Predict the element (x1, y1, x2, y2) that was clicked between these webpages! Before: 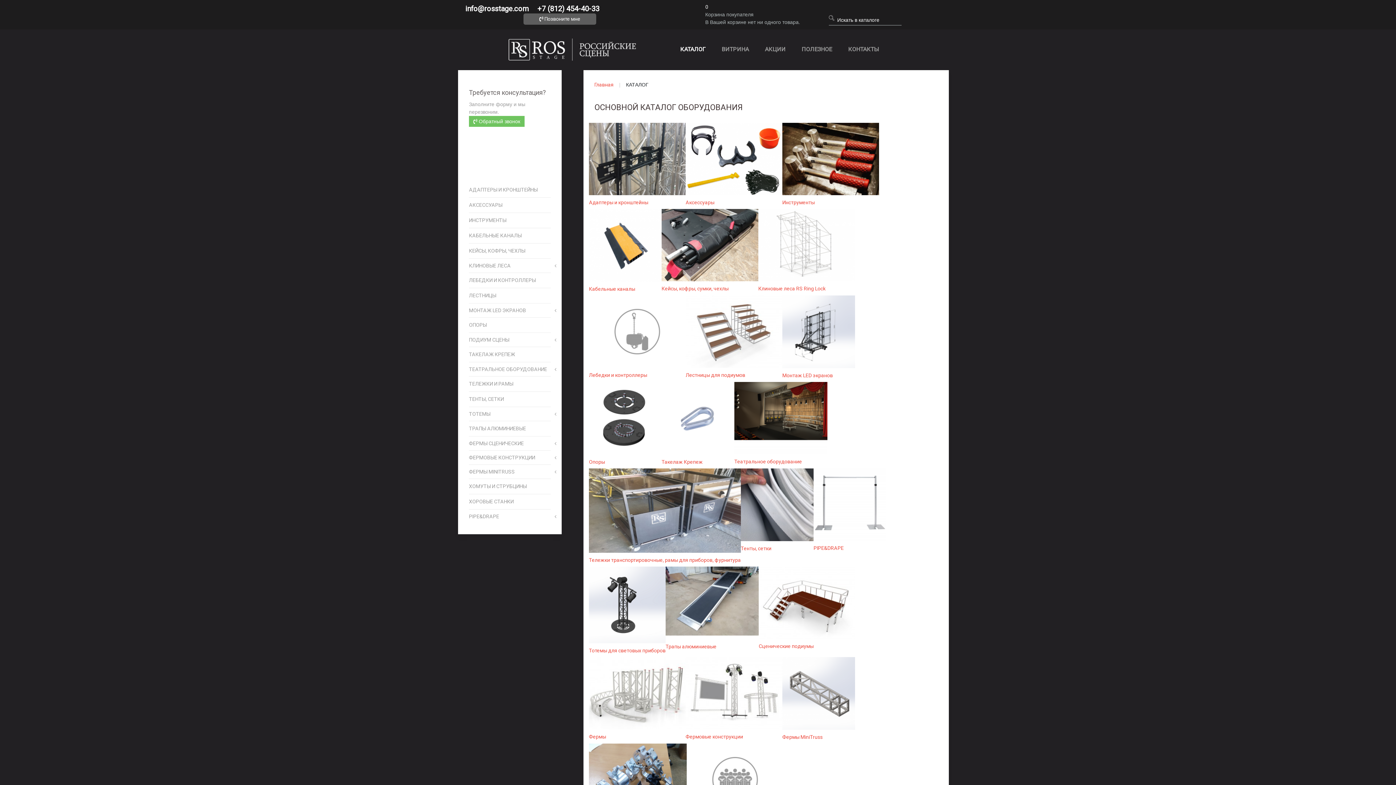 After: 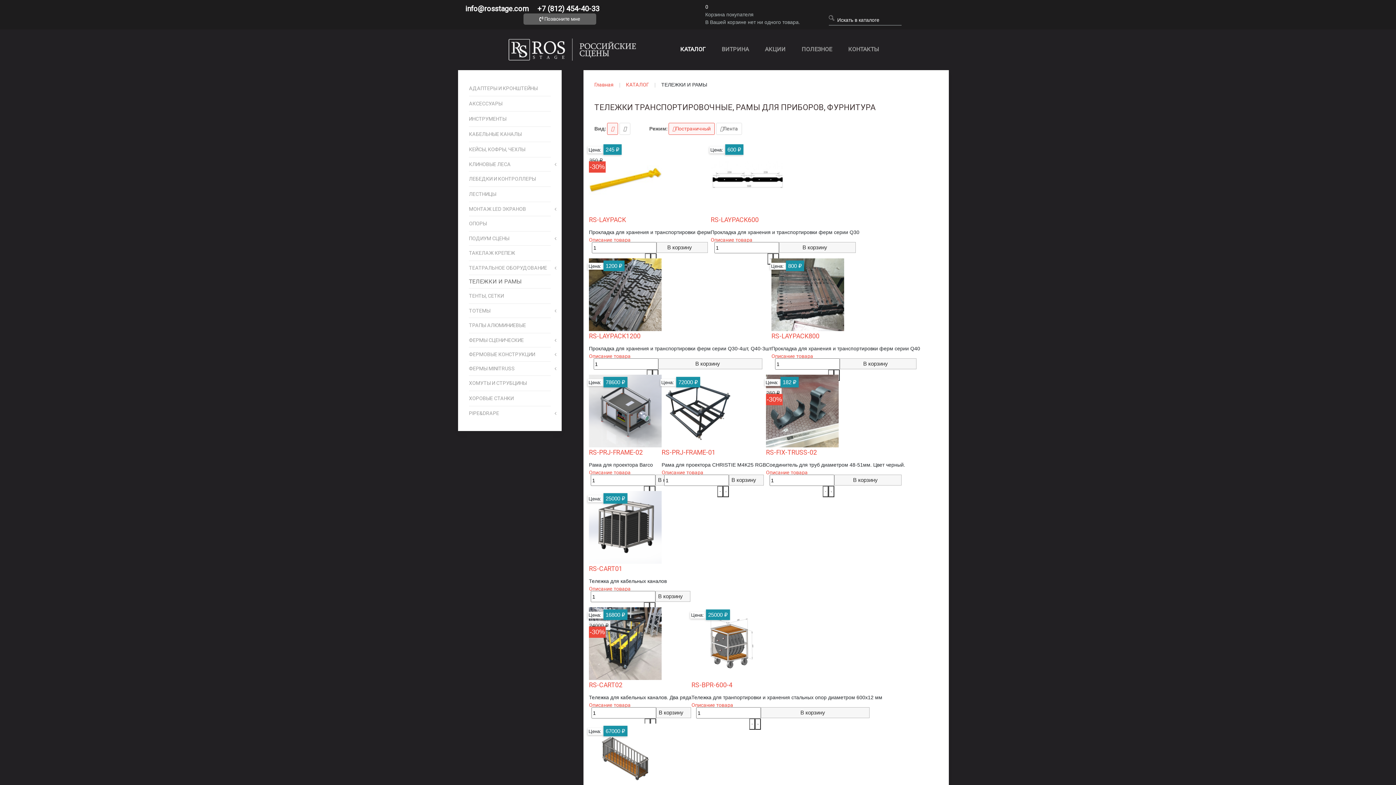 Action: bbox: (589, 507, 741, 513)